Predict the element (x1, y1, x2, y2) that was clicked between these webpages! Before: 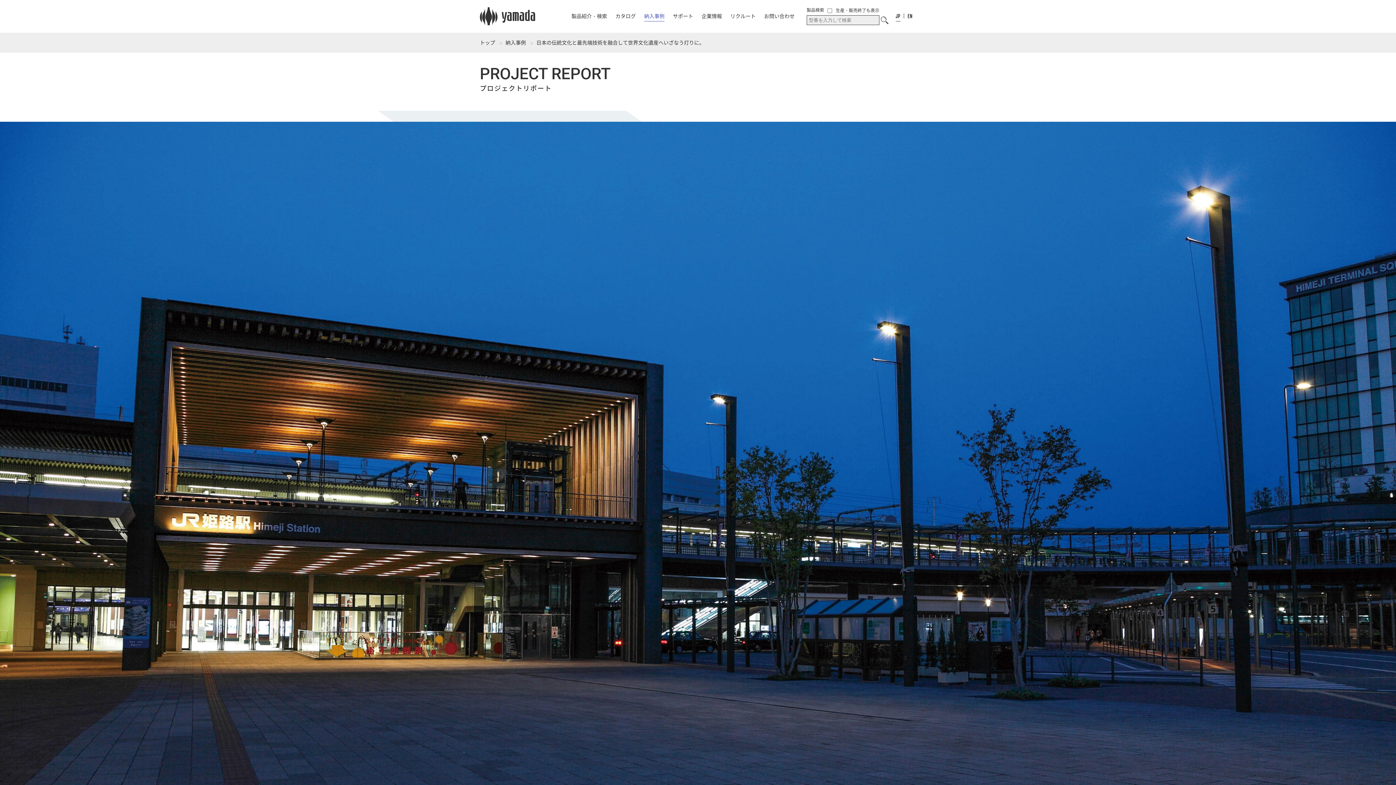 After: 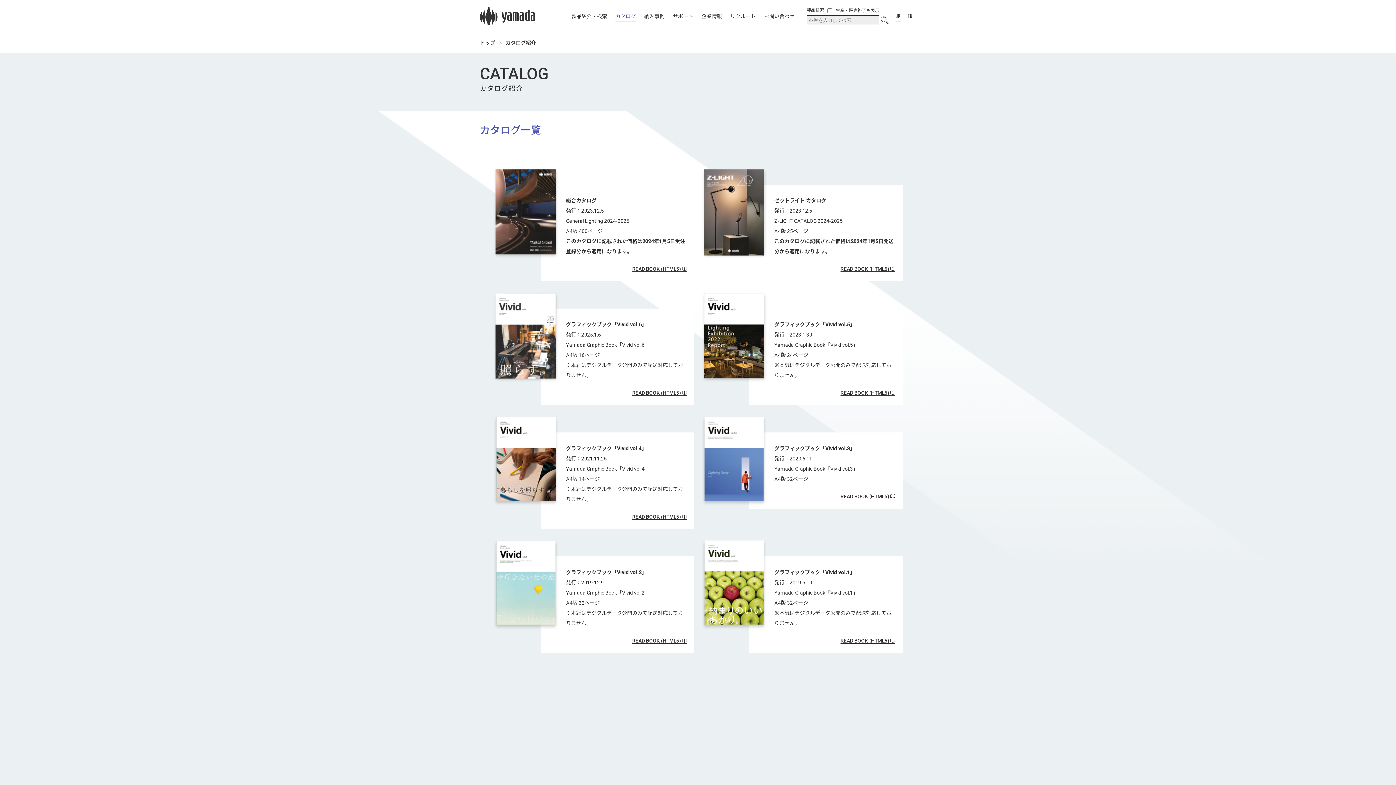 Action: label: カタログ bbox: (615, 11, 635, 21)